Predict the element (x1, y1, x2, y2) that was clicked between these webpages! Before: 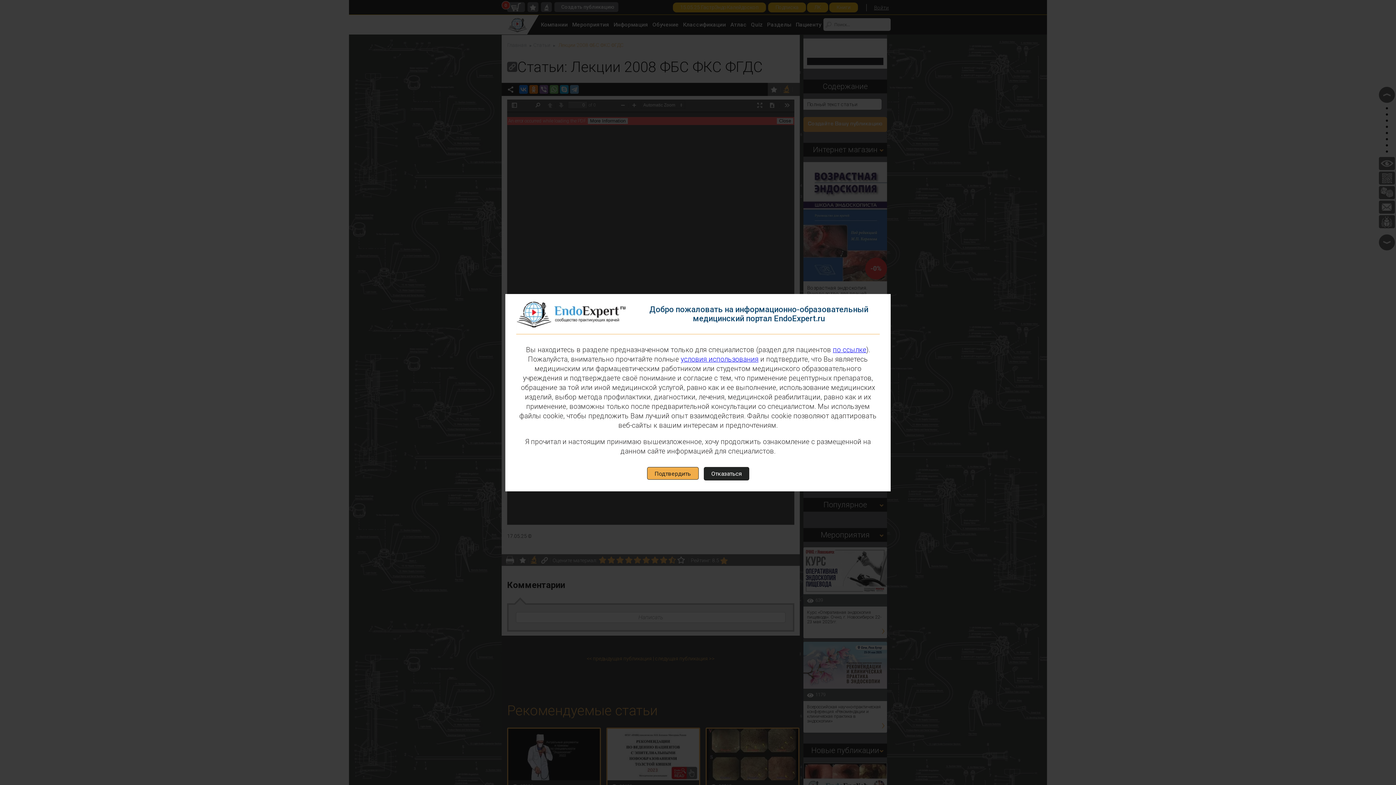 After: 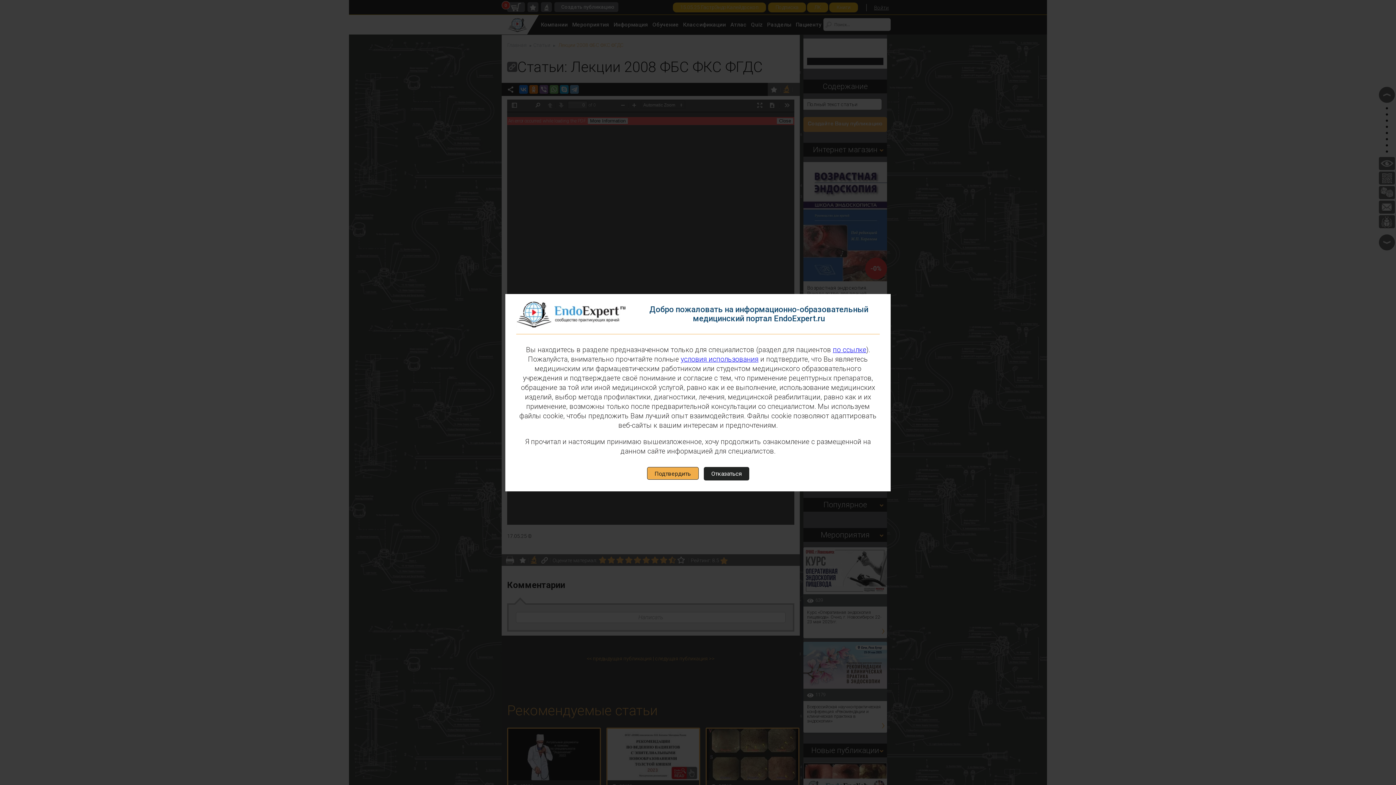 Action: label: условия использования bbox: (680, 355, 758, 363)